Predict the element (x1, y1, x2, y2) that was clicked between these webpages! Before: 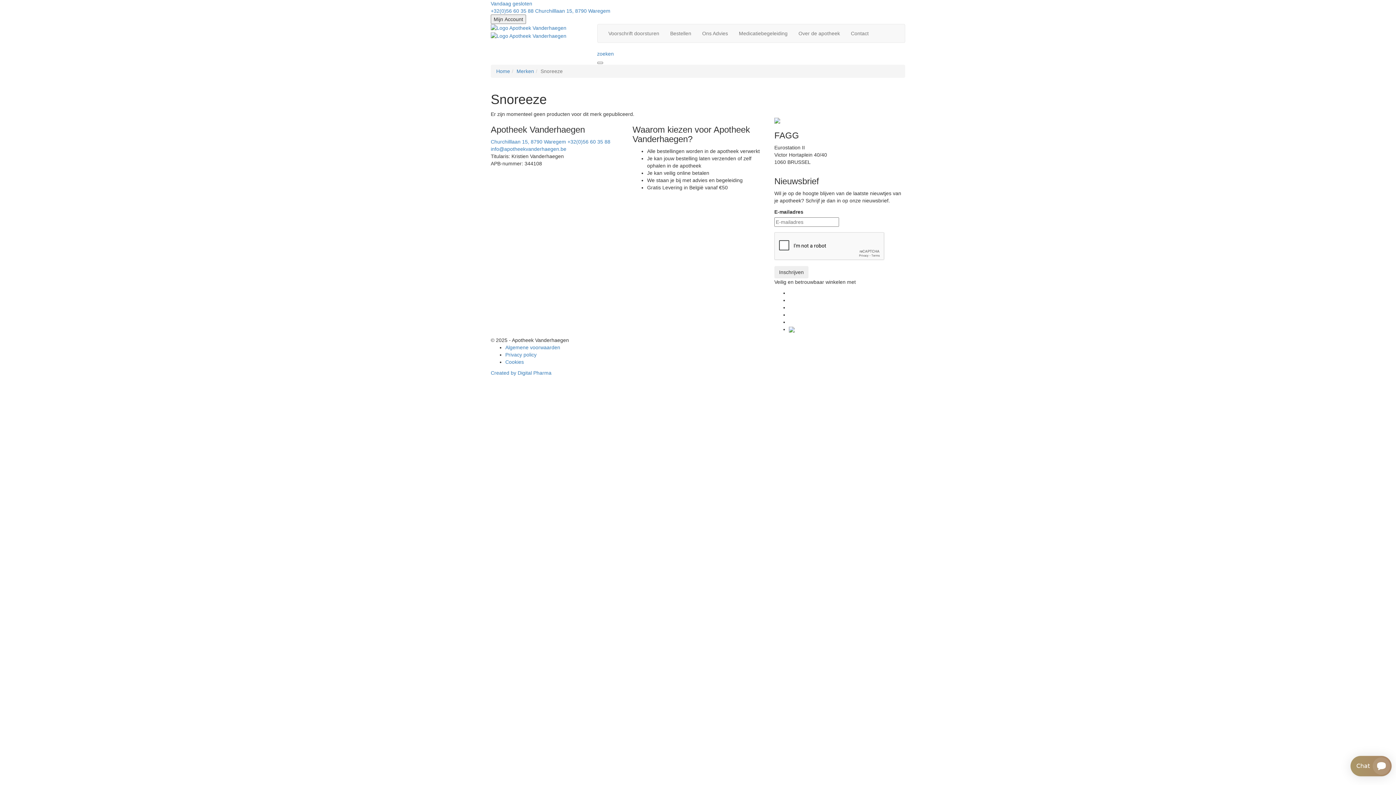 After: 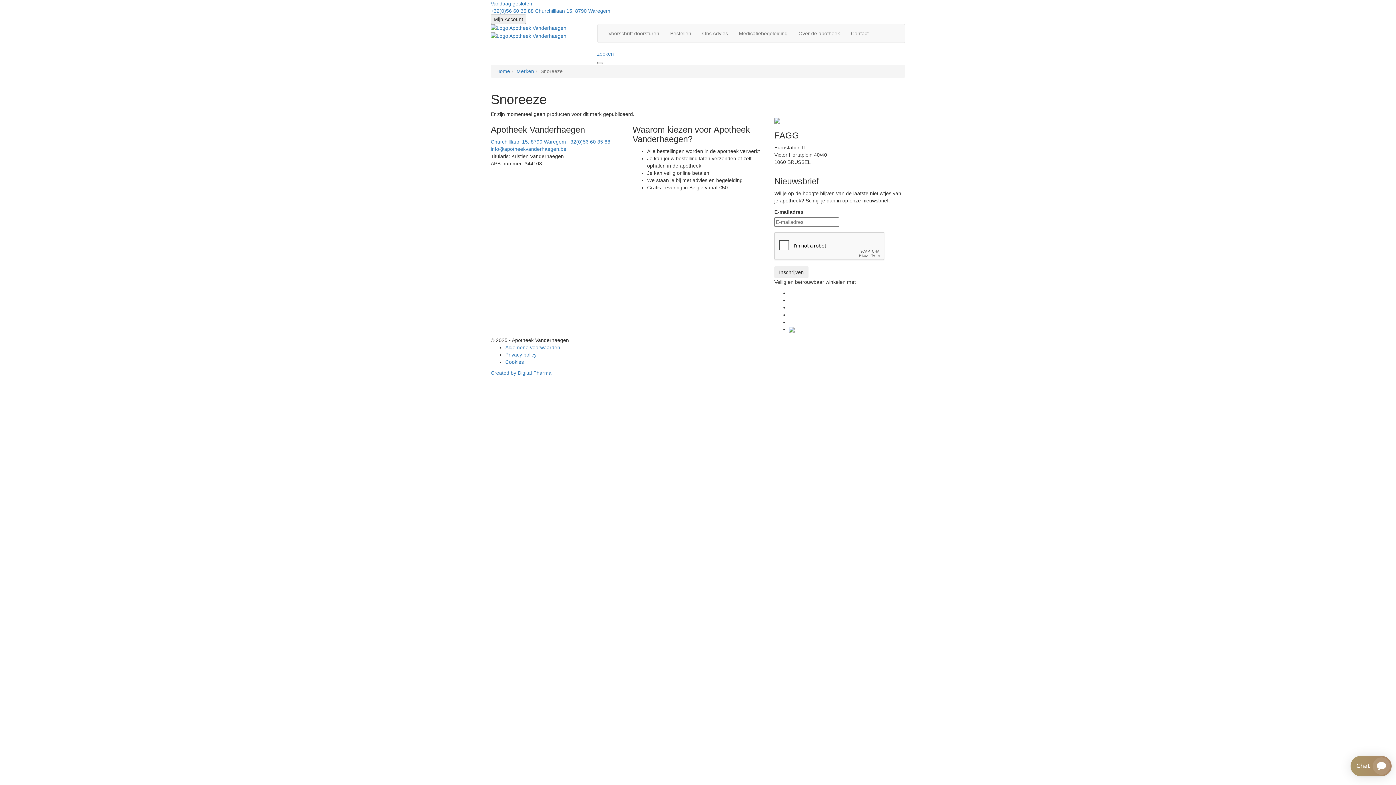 Action: bbox: (774, 117, 905, 123)